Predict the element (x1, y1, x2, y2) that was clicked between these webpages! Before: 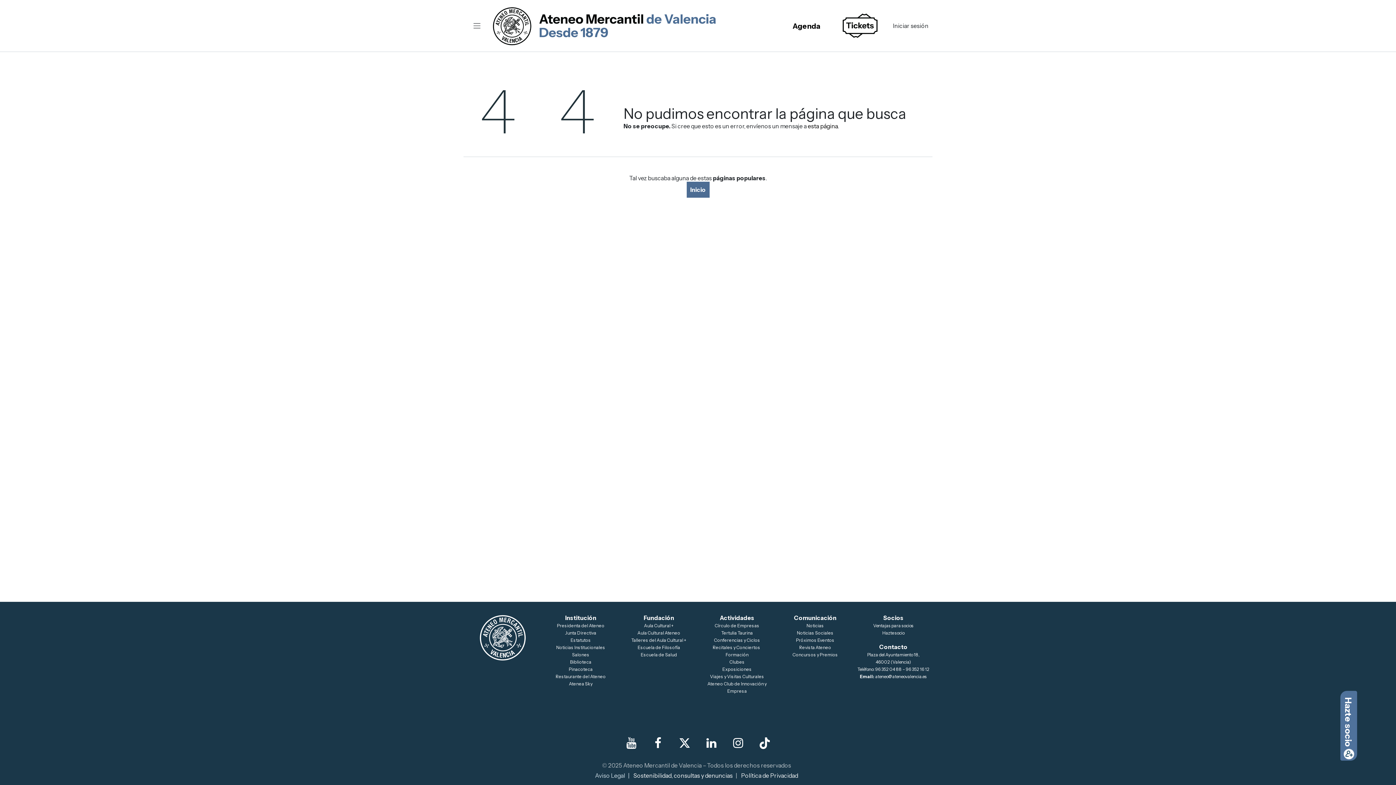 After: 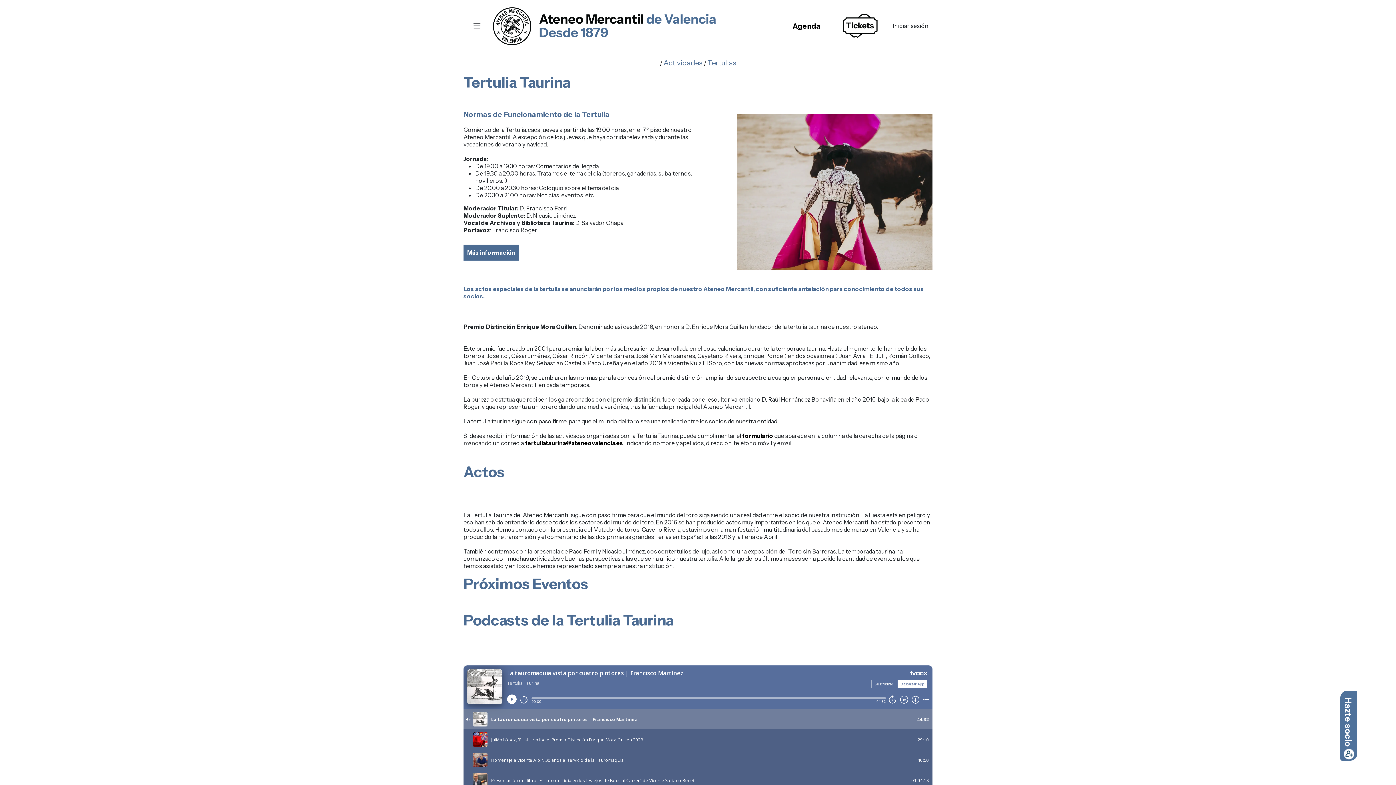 Action: label: Tertulia Taurina bbox: (721, 629, 753, 636)